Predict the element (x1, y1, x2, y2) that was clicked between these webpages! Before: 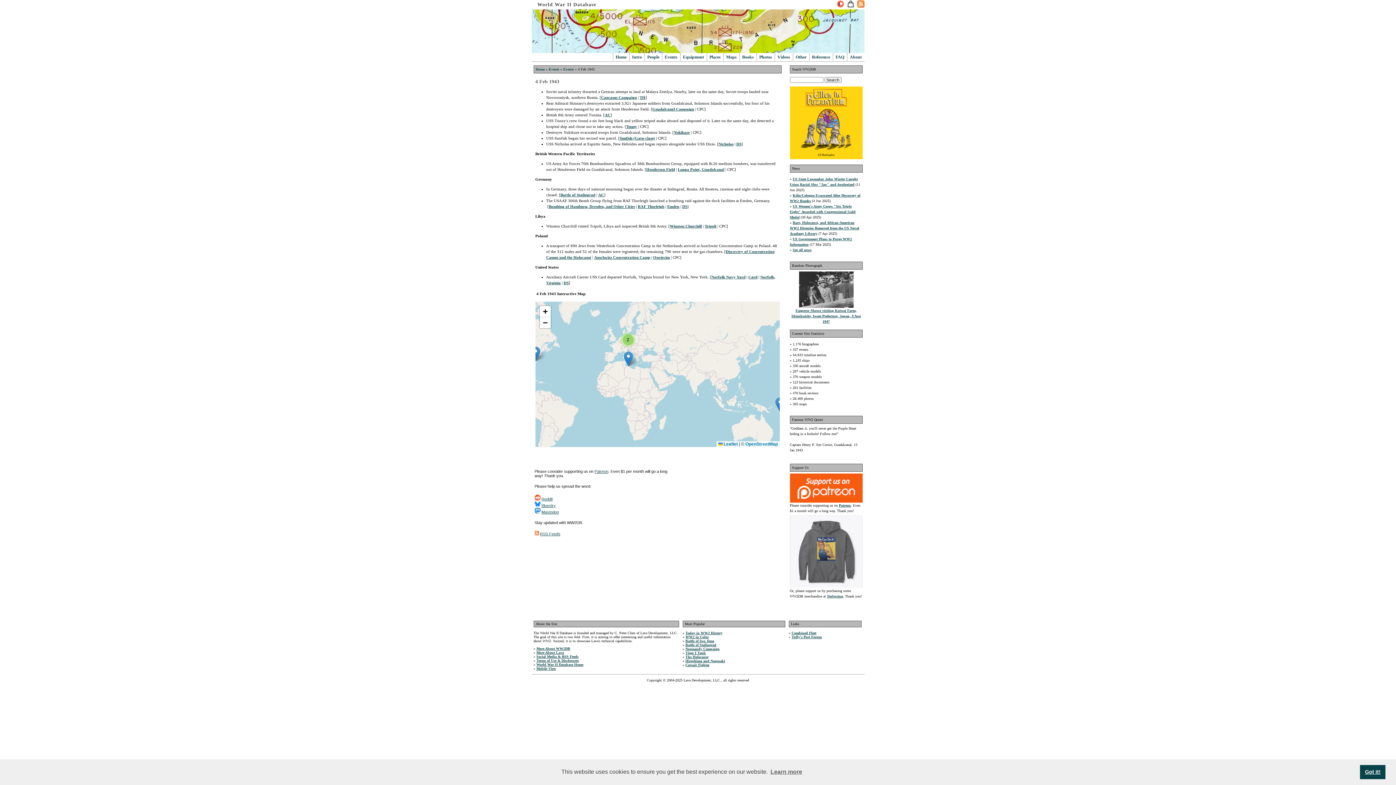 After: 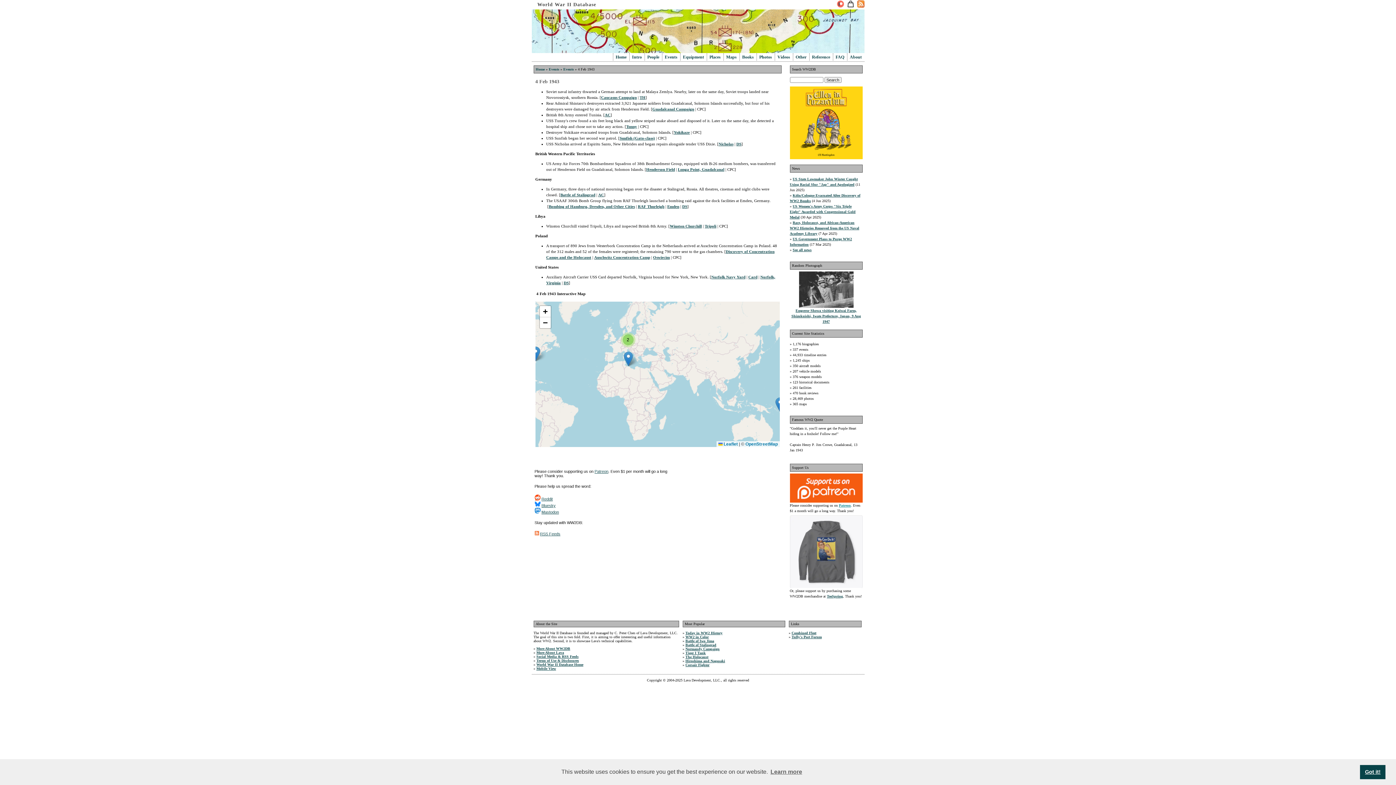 Action: bbox: (839, 503, 851, 507) label: Patreon